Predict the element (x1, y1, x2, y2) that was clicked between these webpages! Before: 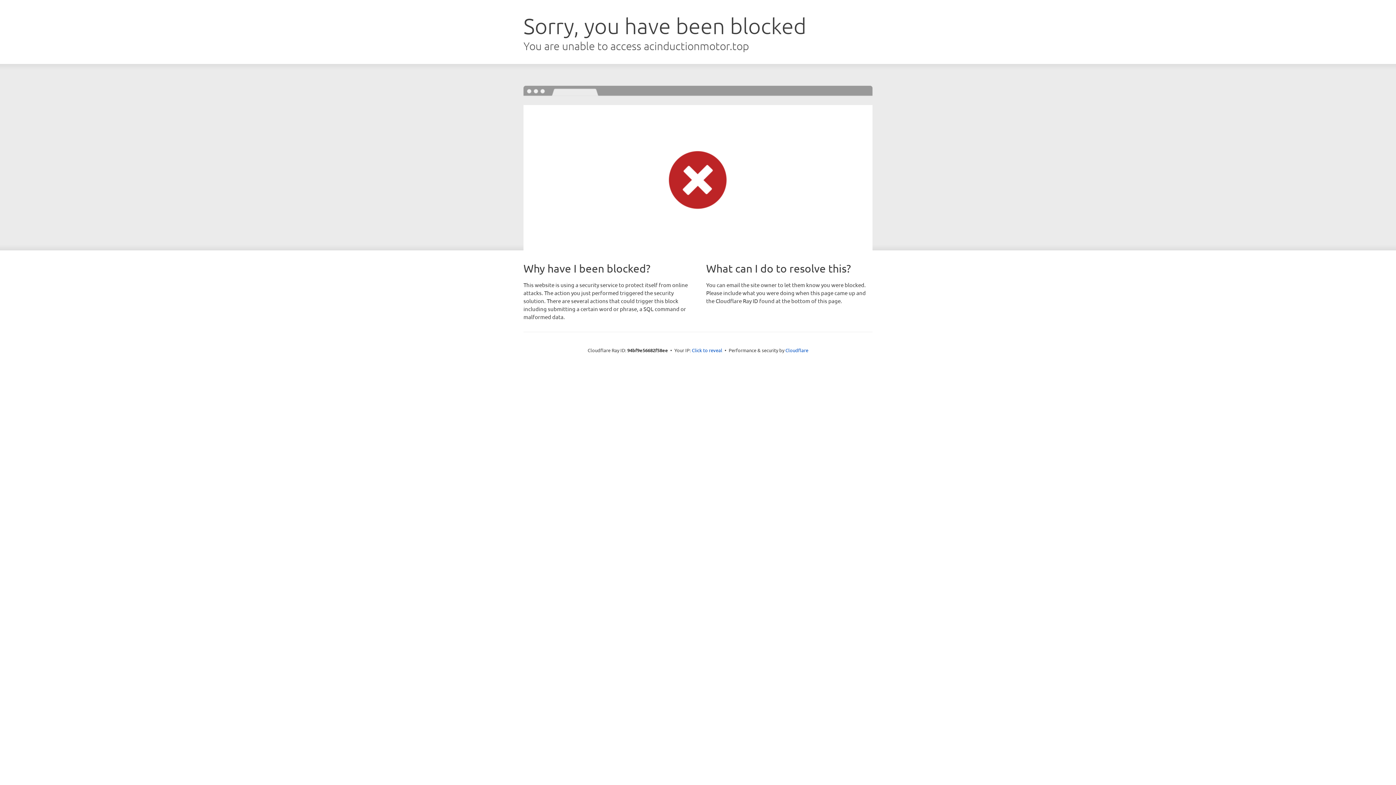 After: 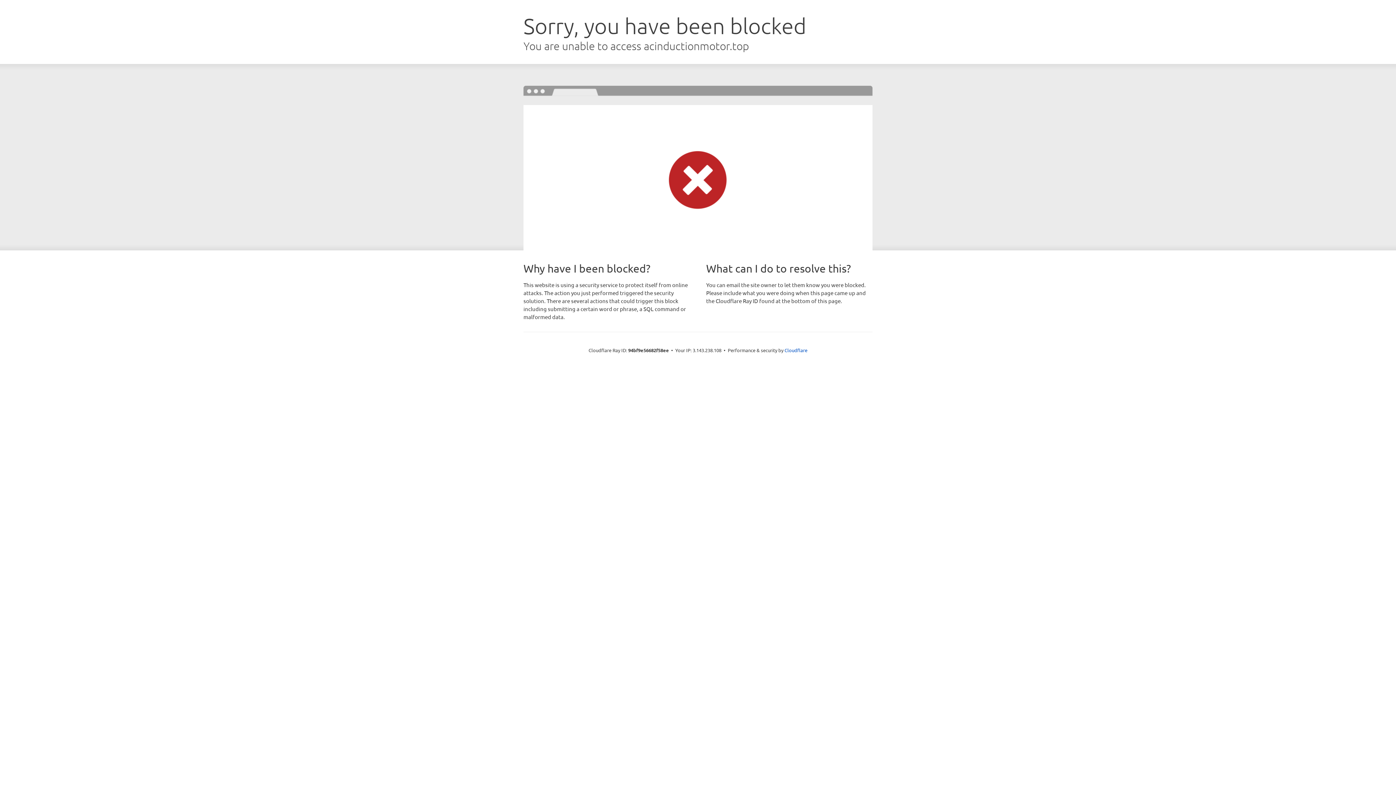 Action: bbox: (692, 346, 722, 353) label: Click to reveal